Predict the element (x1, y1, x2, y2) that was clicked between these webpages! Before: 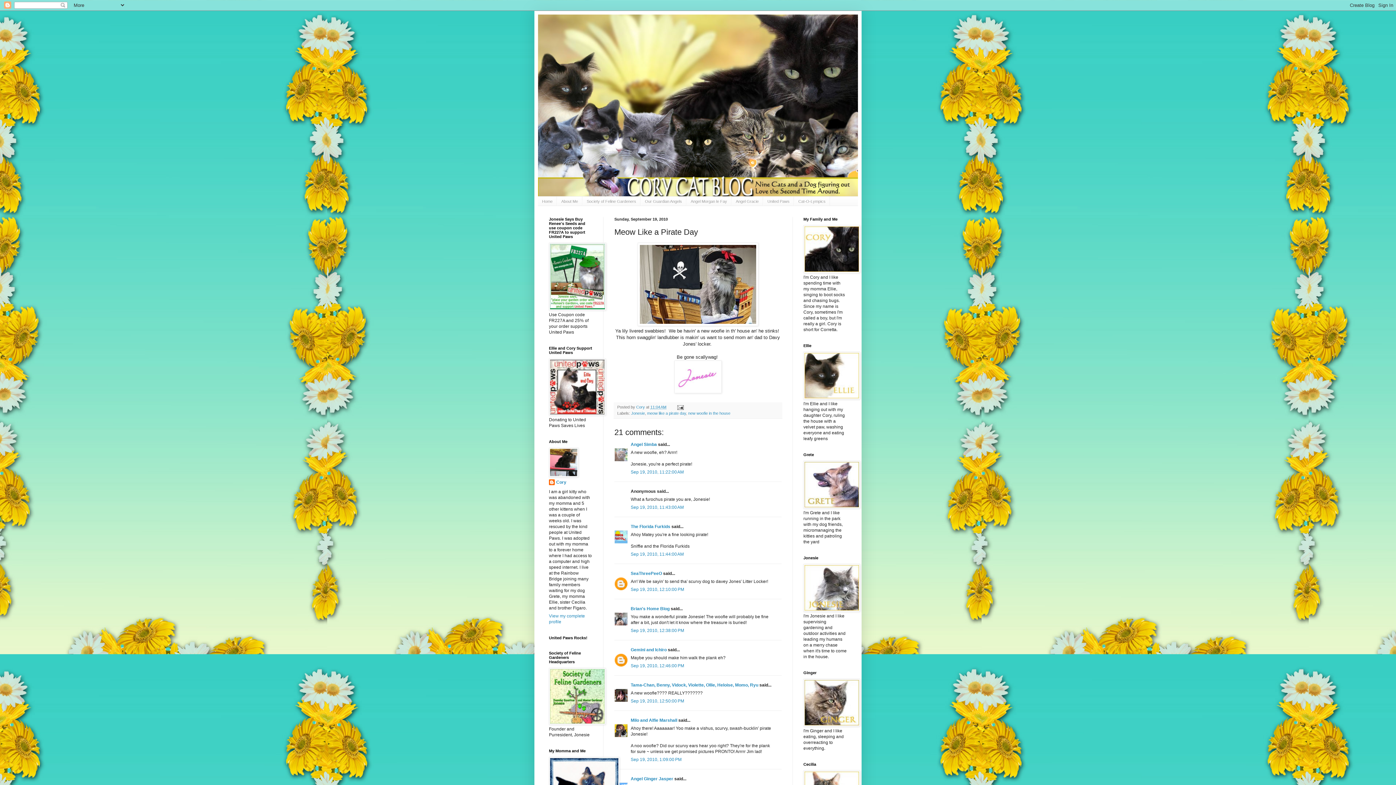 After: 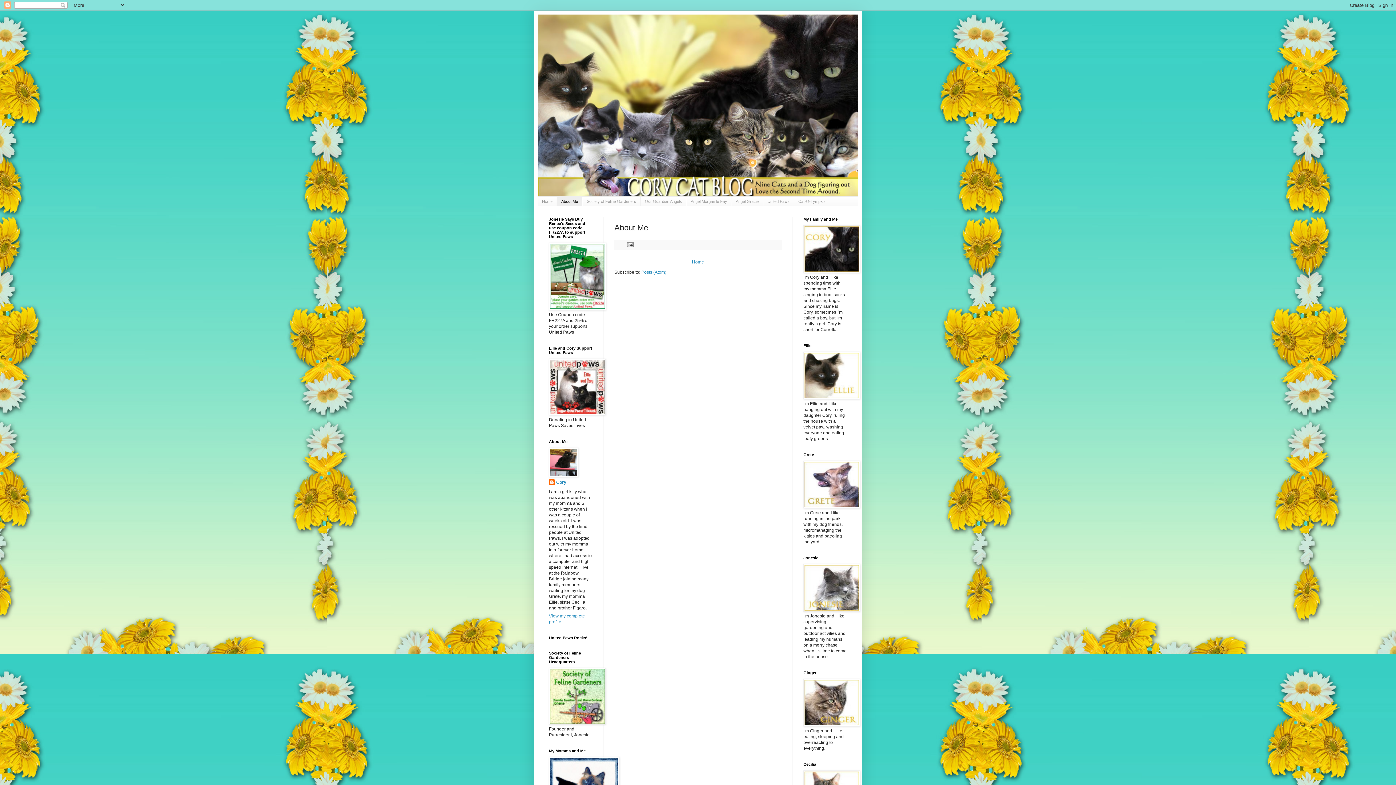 Action: bbox: (557, 196, 582, 205) label: About Me